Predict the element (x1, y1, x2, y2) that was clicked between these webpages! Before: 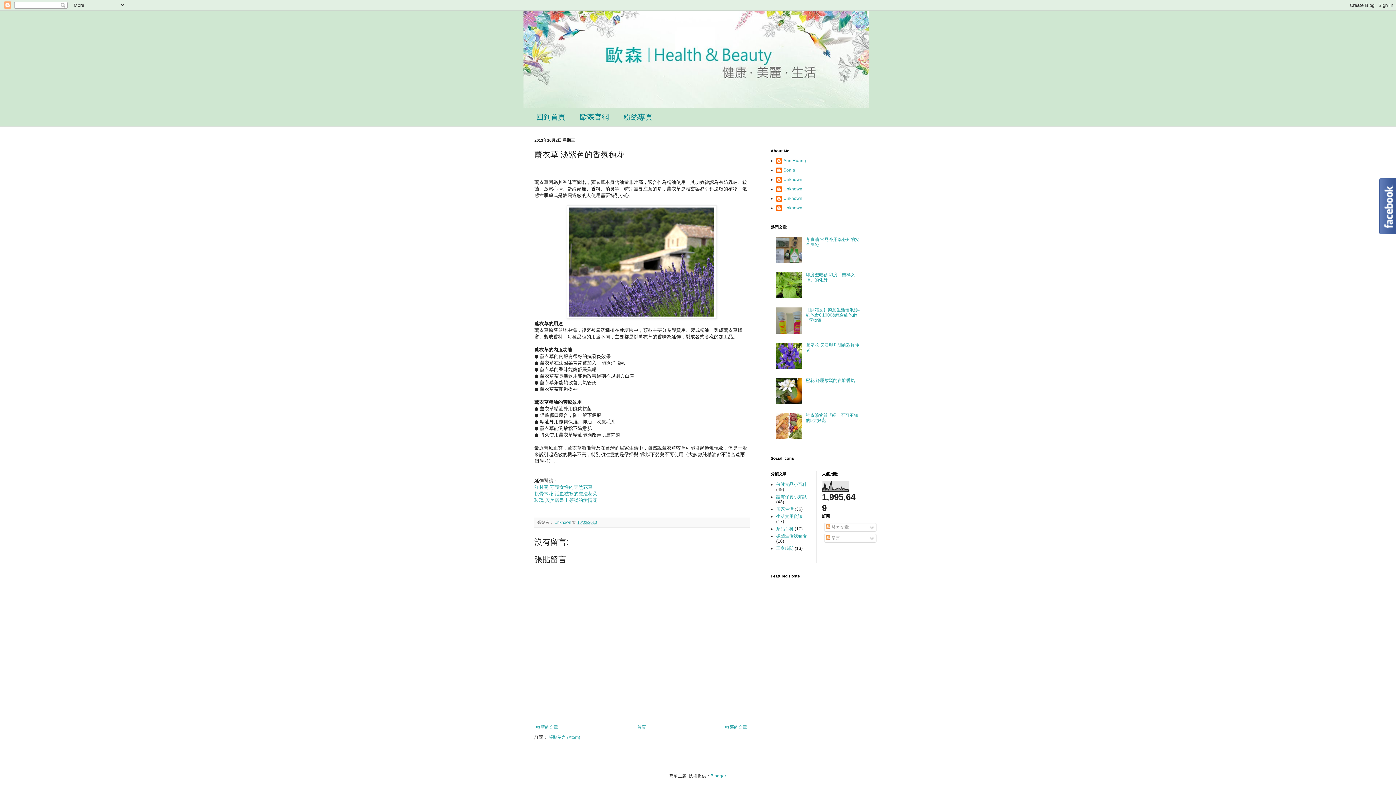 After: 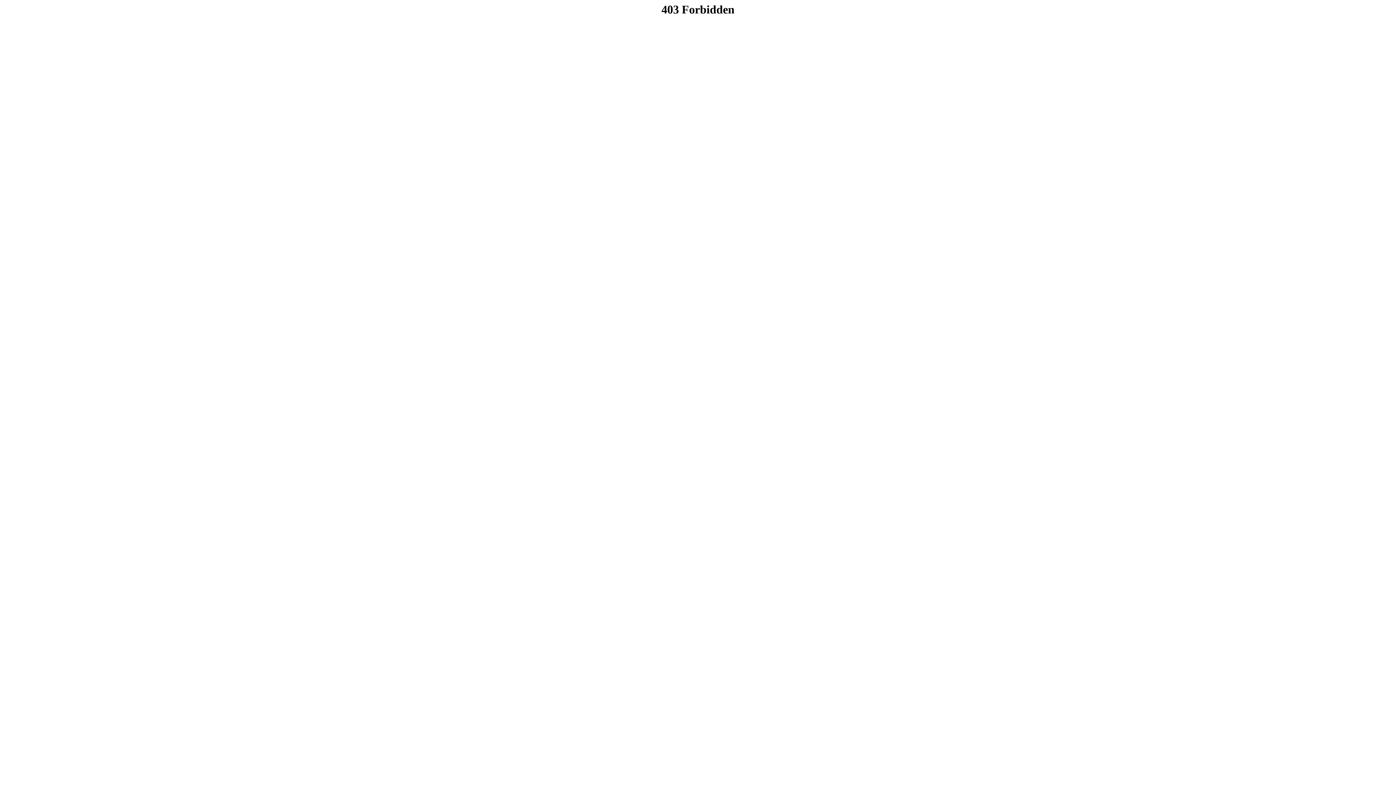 Action: label: 歐森官網 bbox: (572, 108, 616, 126)